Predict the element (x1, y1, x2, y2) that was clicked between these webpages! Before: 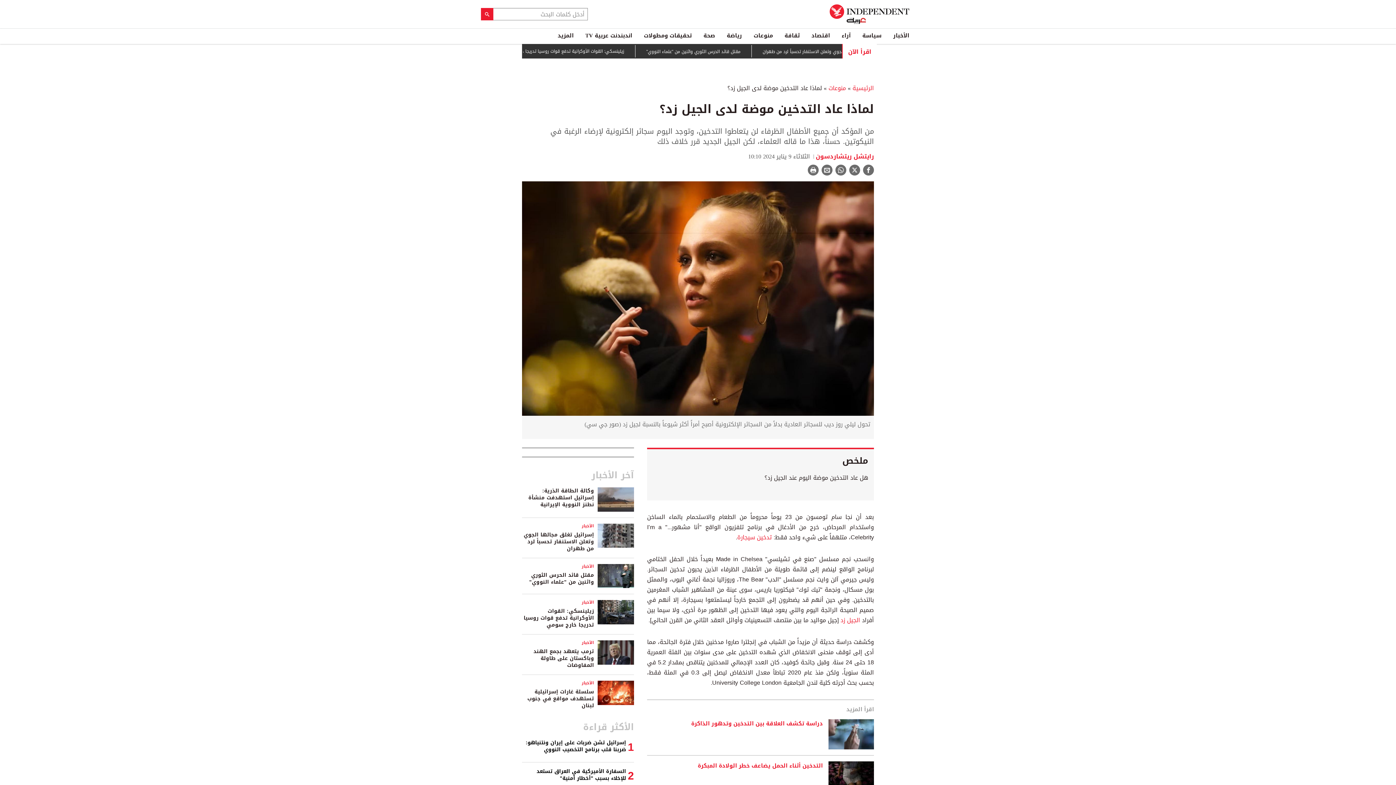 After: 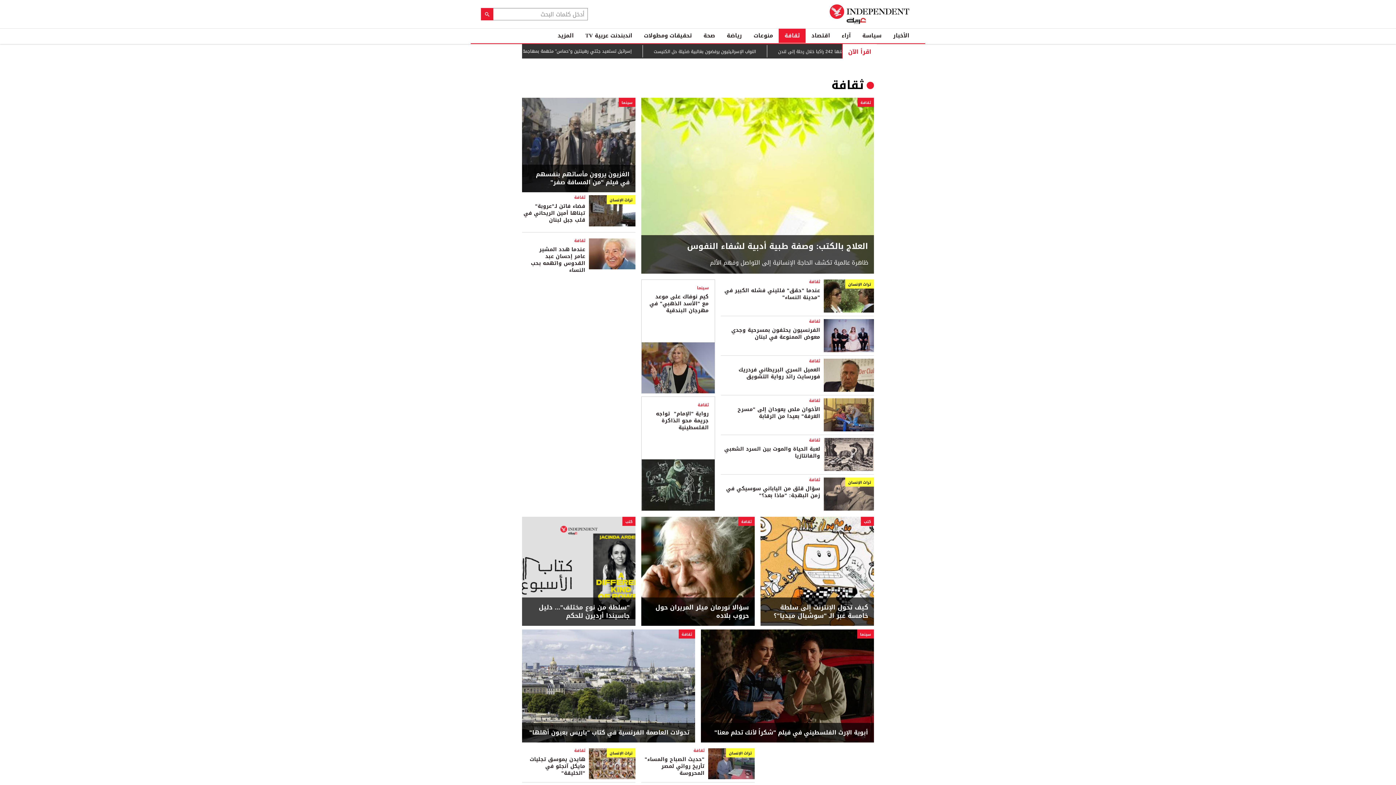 Action: label: ثقافة bbox: (778, 28, 805, 42)